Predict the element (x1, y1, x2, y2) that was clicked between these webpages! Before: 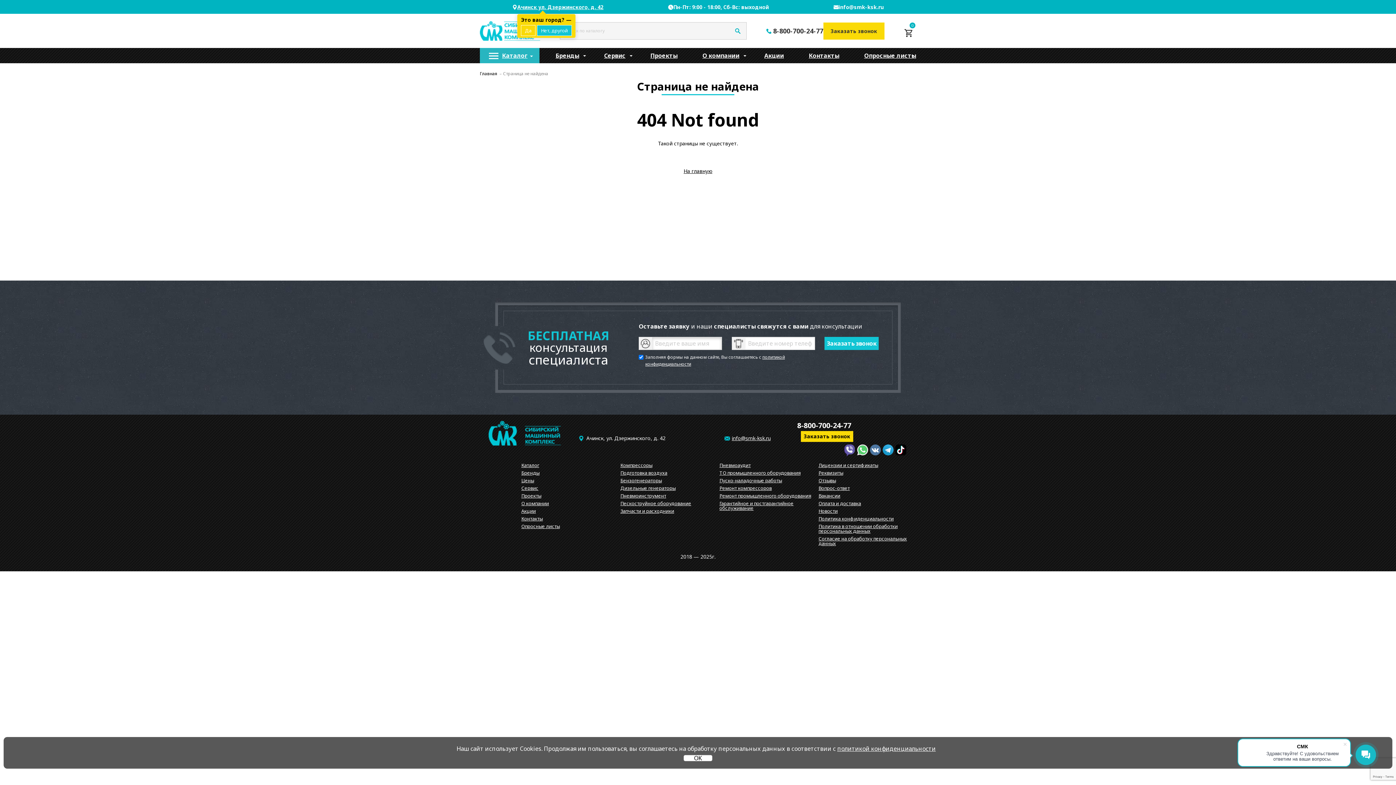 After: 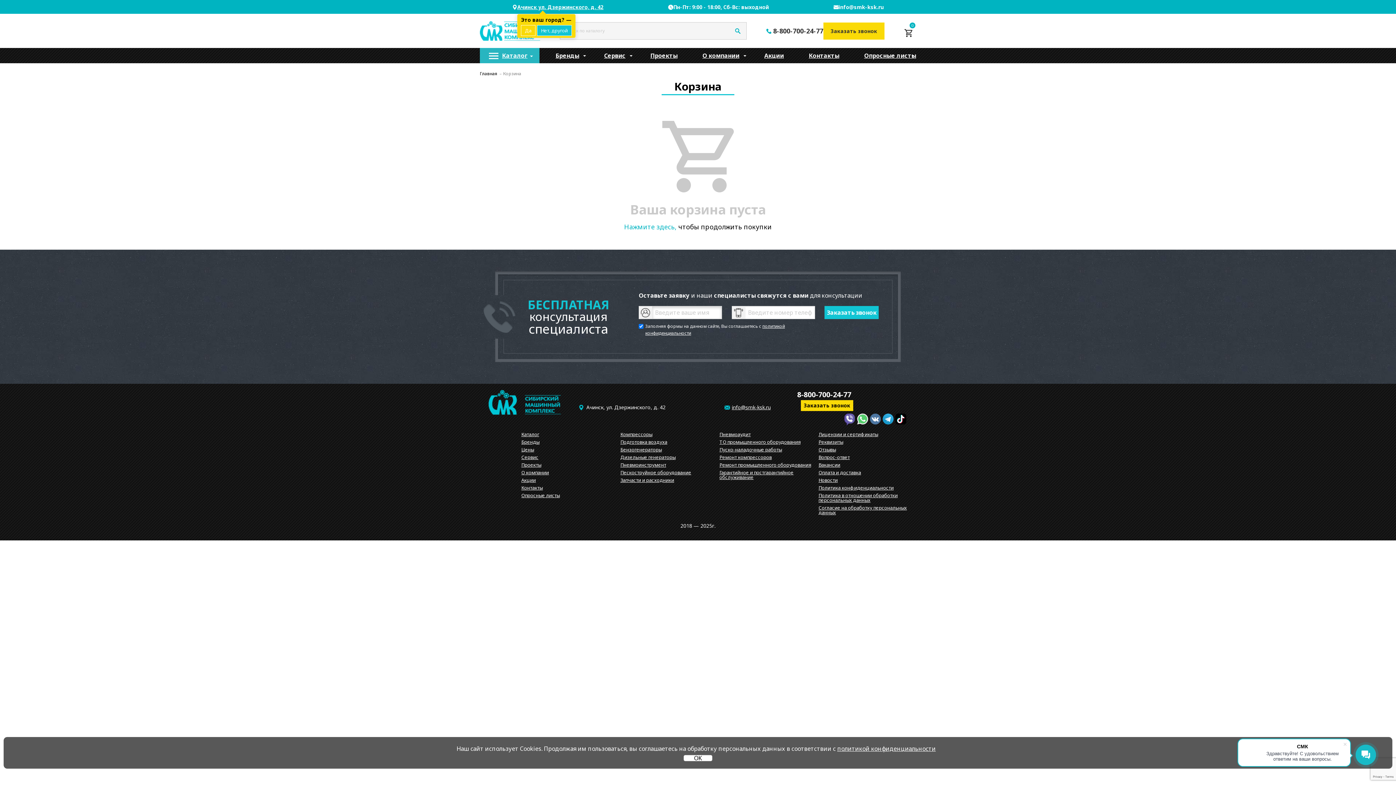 Action: bbox: (904, 21, 916, 40) label: 0